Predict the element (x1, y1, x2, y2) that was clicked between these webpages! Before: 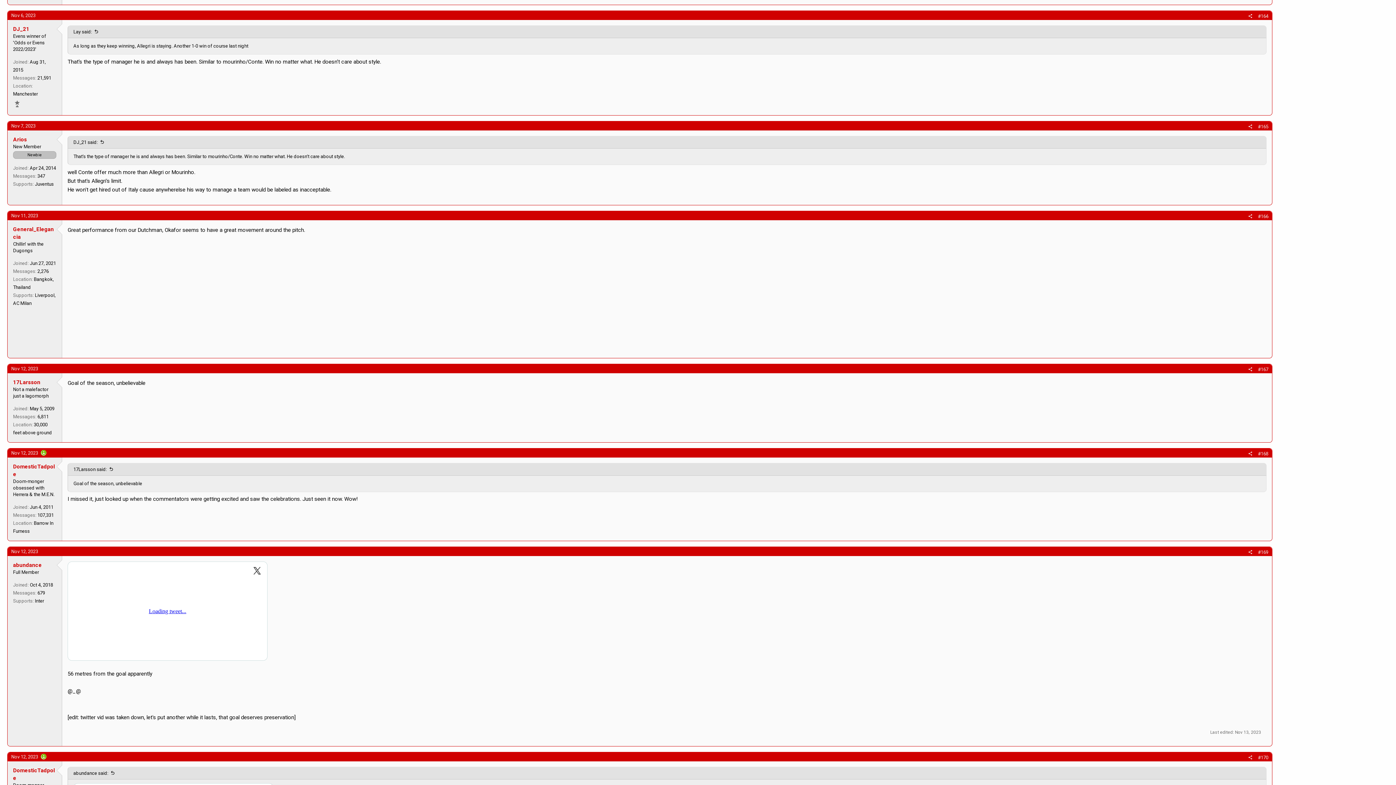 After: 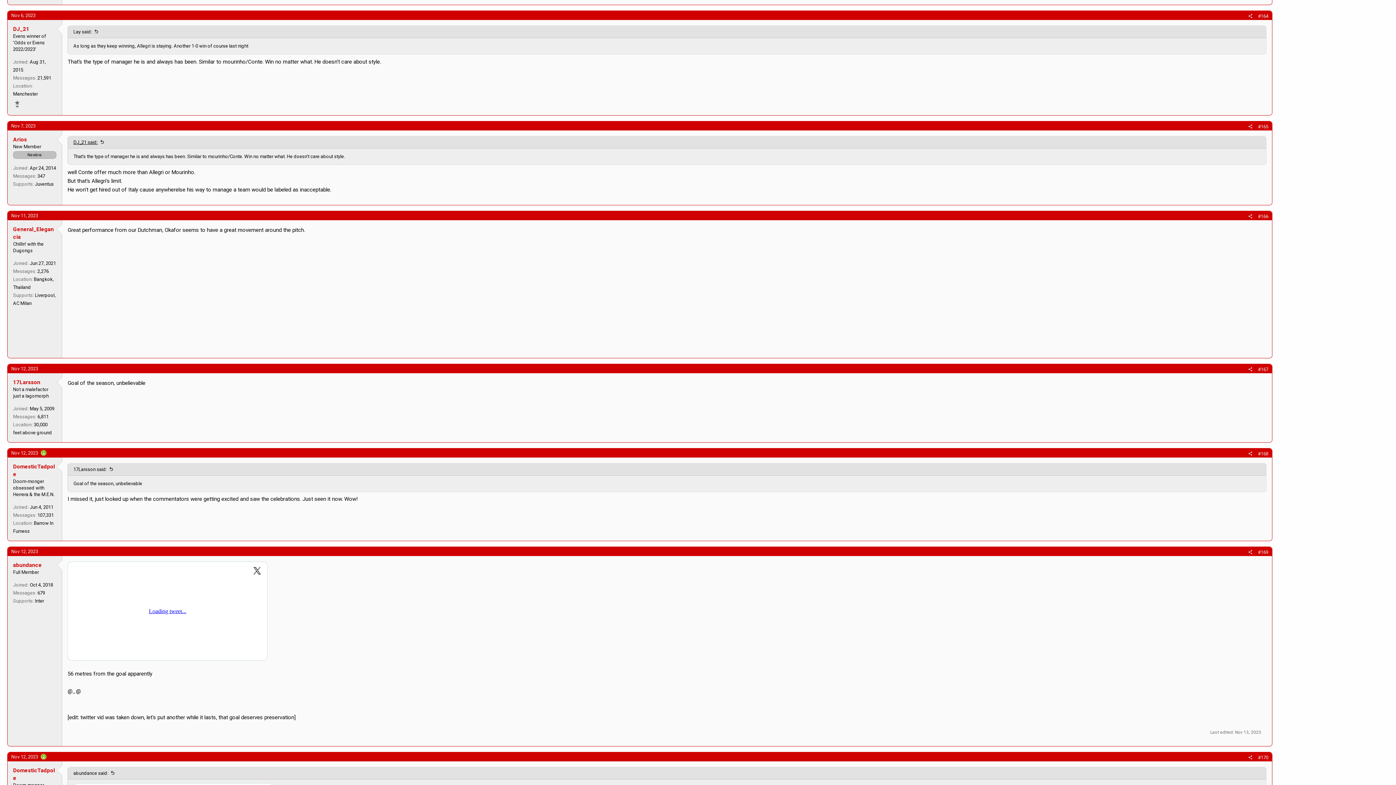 Action: bbox: (73, 139, 104, 145) label: DJ_21 said: